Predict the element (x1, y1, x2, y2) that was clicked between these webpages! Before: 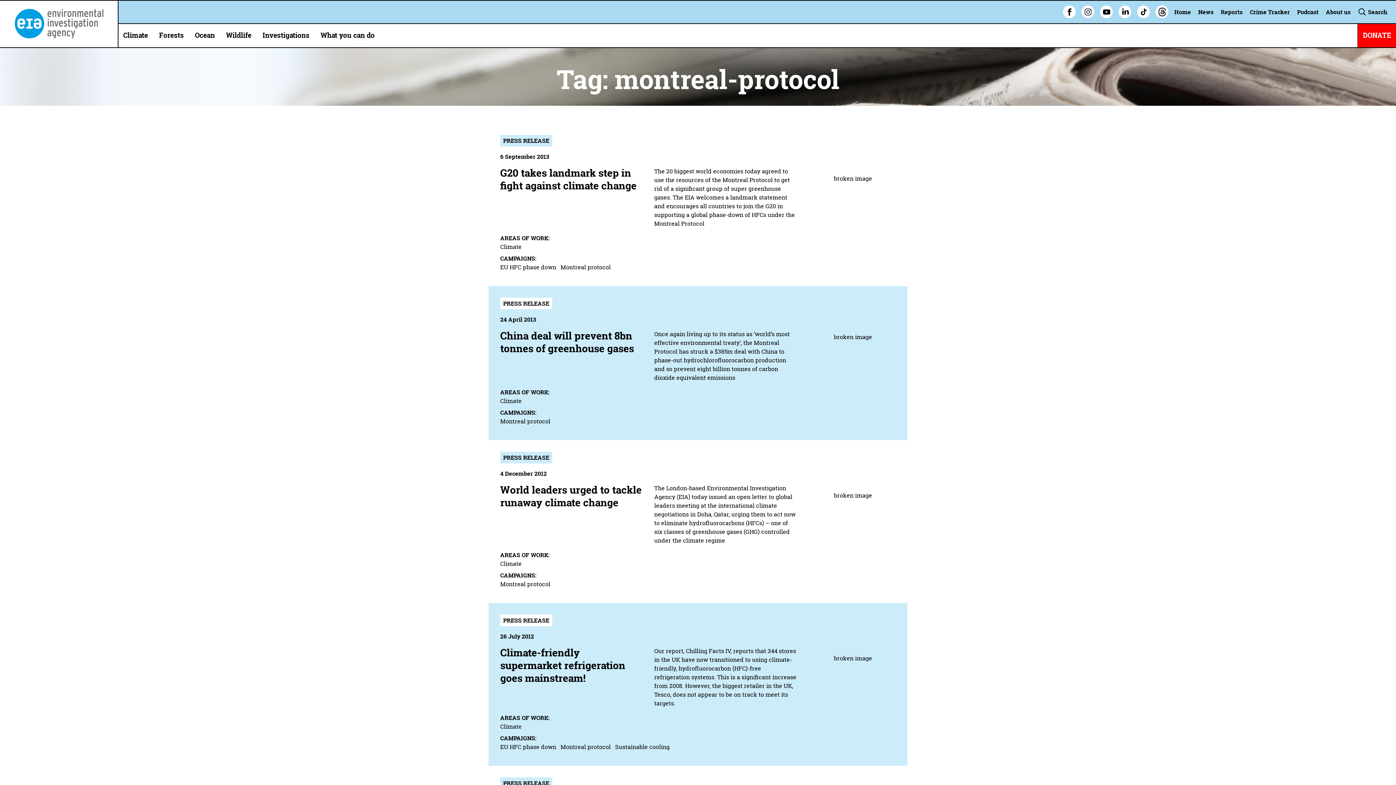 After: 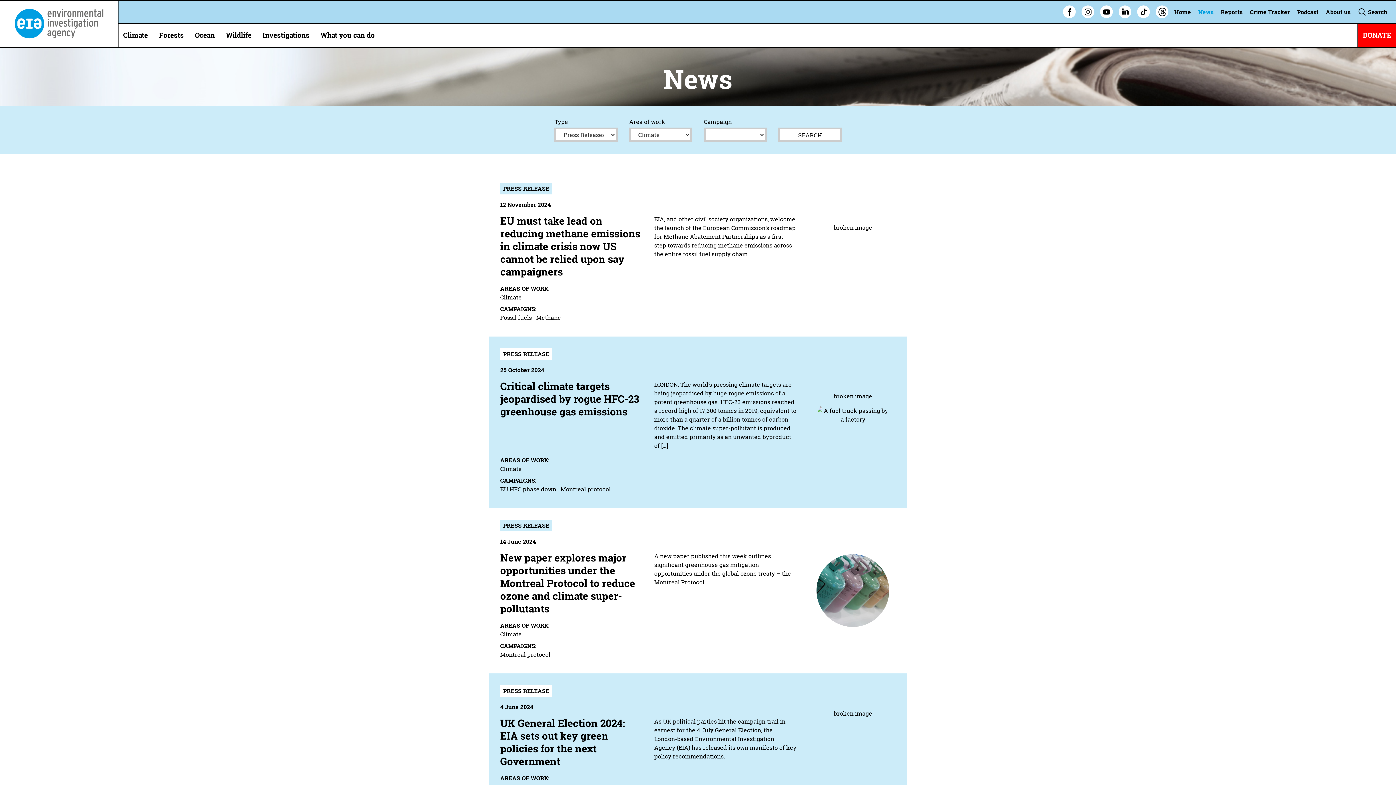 Action: label: Climate bbox: (500, 722, 521, 730)